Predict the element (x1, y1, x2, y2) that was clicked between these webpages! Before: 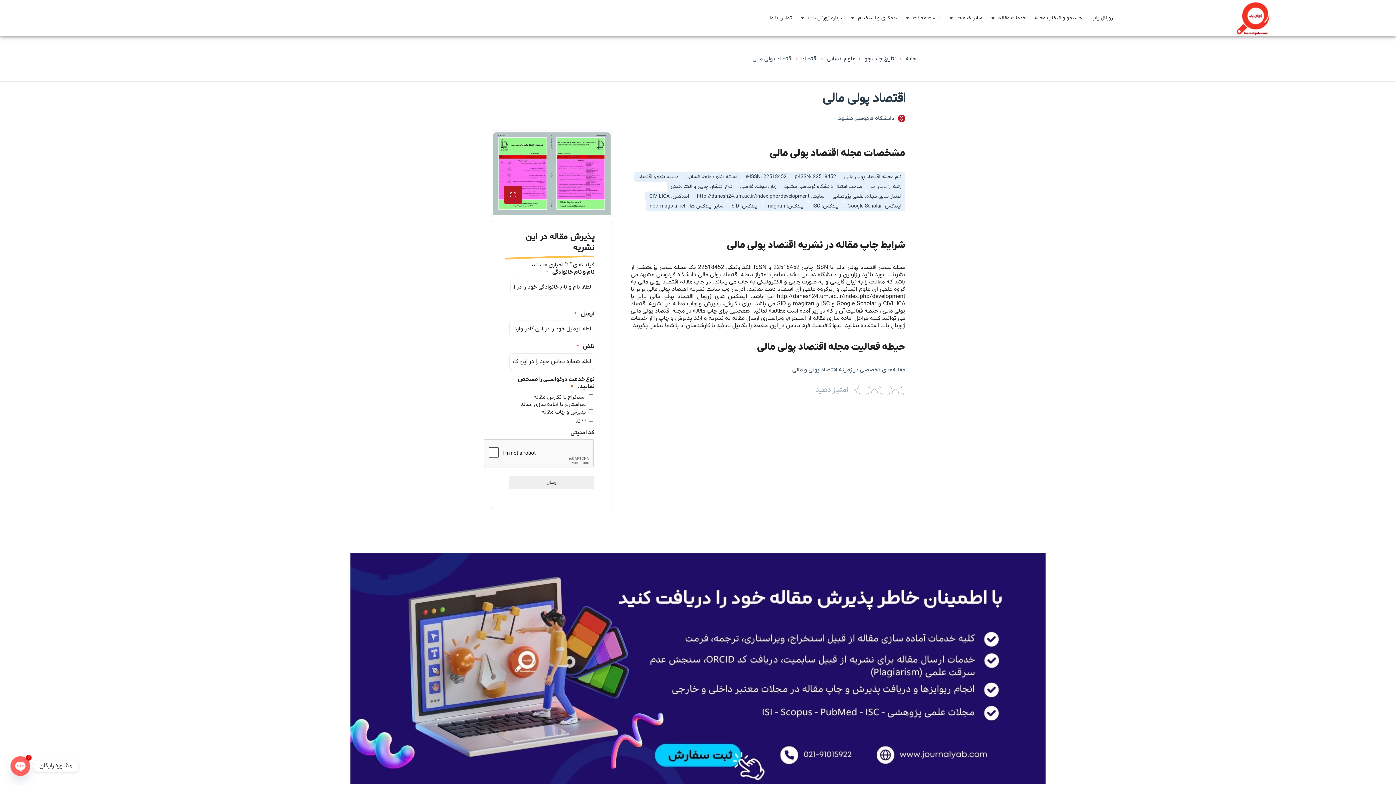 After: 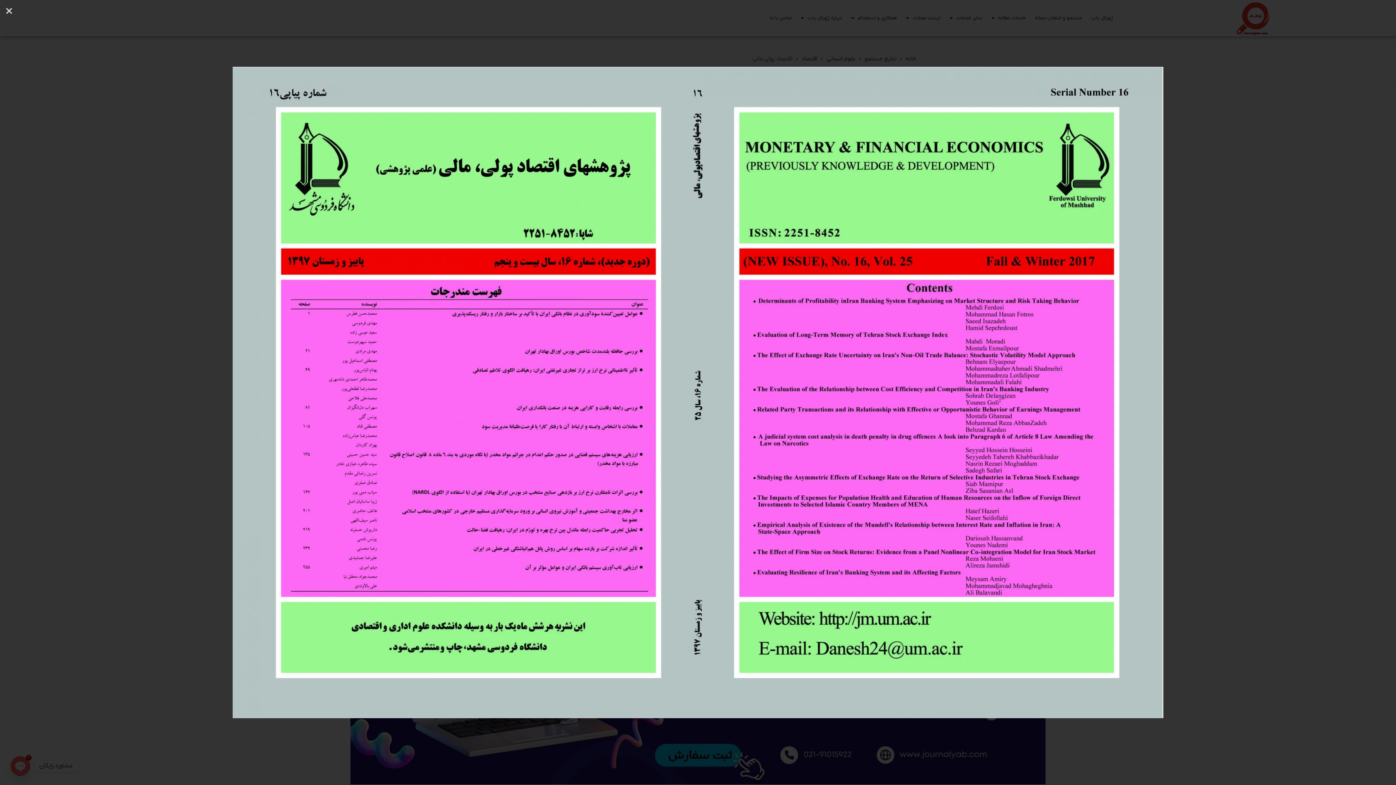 Action: bbox: (504, 185, 522, 203)